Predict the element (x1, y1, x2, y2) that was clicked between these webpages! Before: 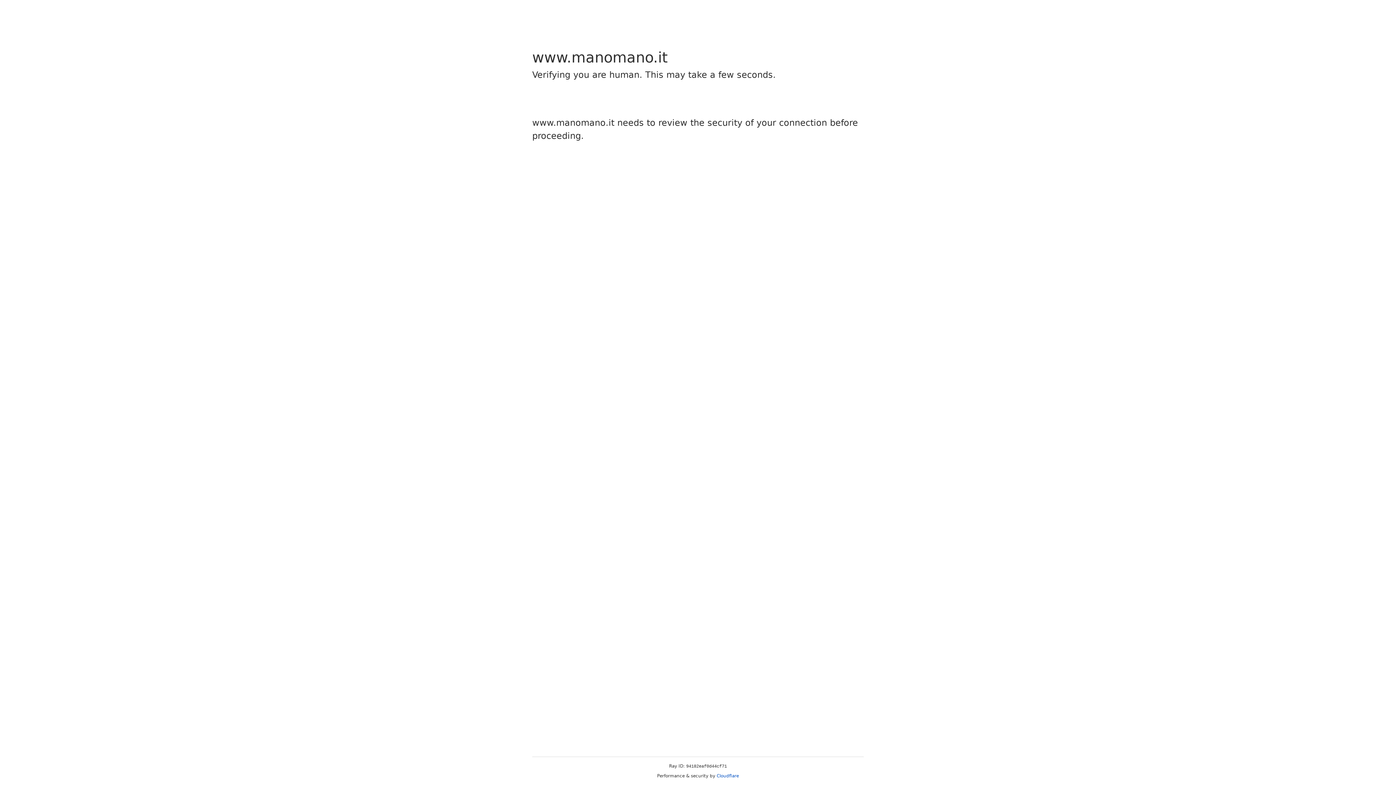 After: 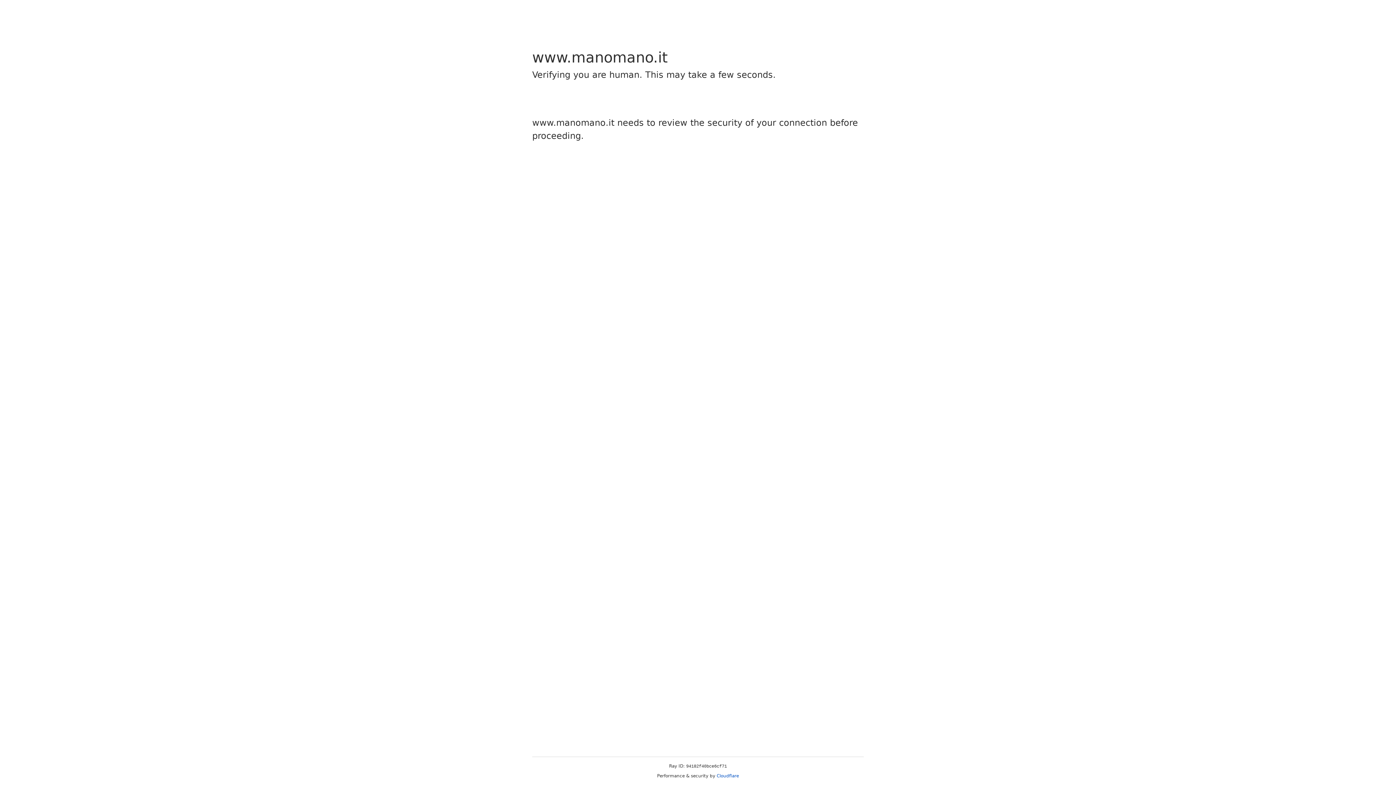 Action: bbox: (716, 773, 739, 778) label: Cloudflare